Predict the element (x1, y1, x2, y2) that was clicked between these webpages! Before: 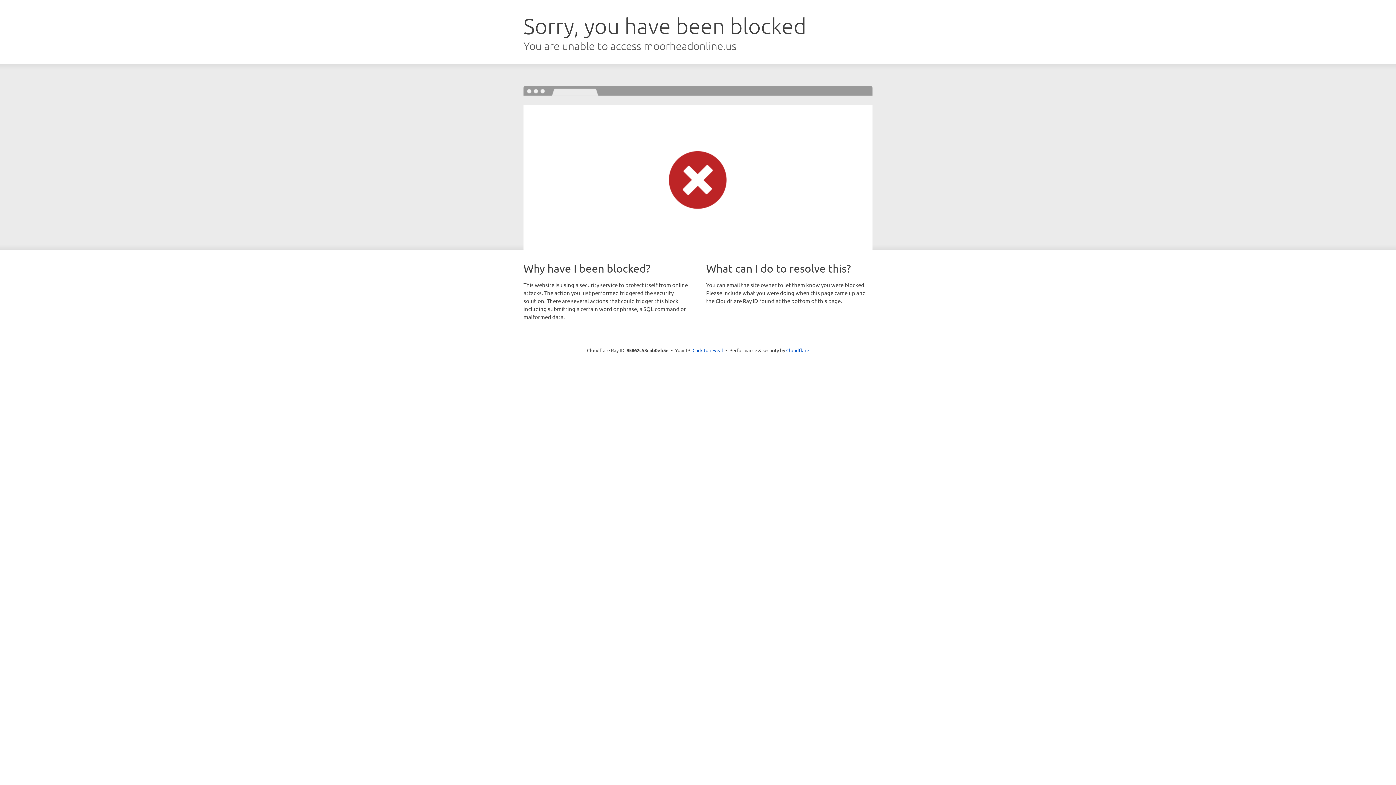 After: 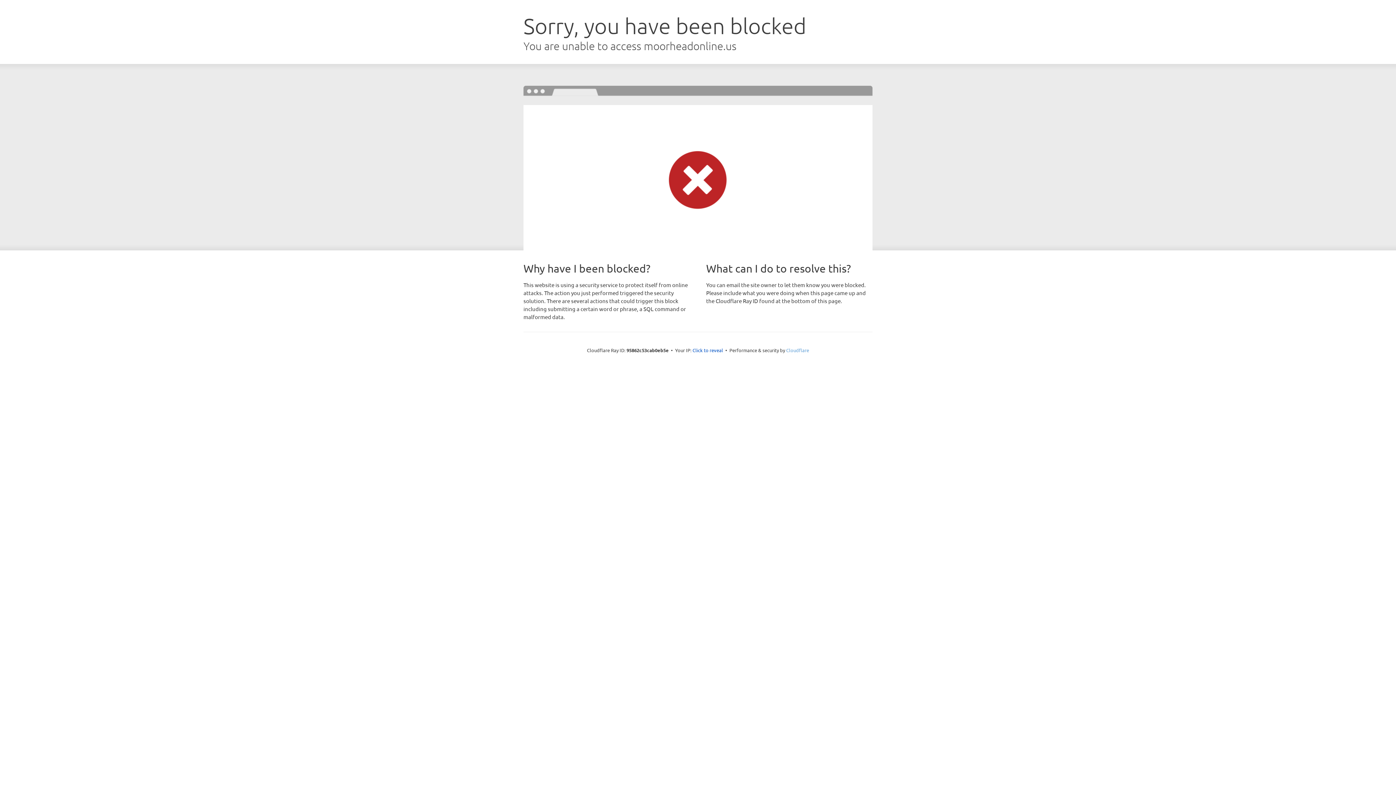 Action: label: Cloudflare bbox: (786, 347, 809, 353)